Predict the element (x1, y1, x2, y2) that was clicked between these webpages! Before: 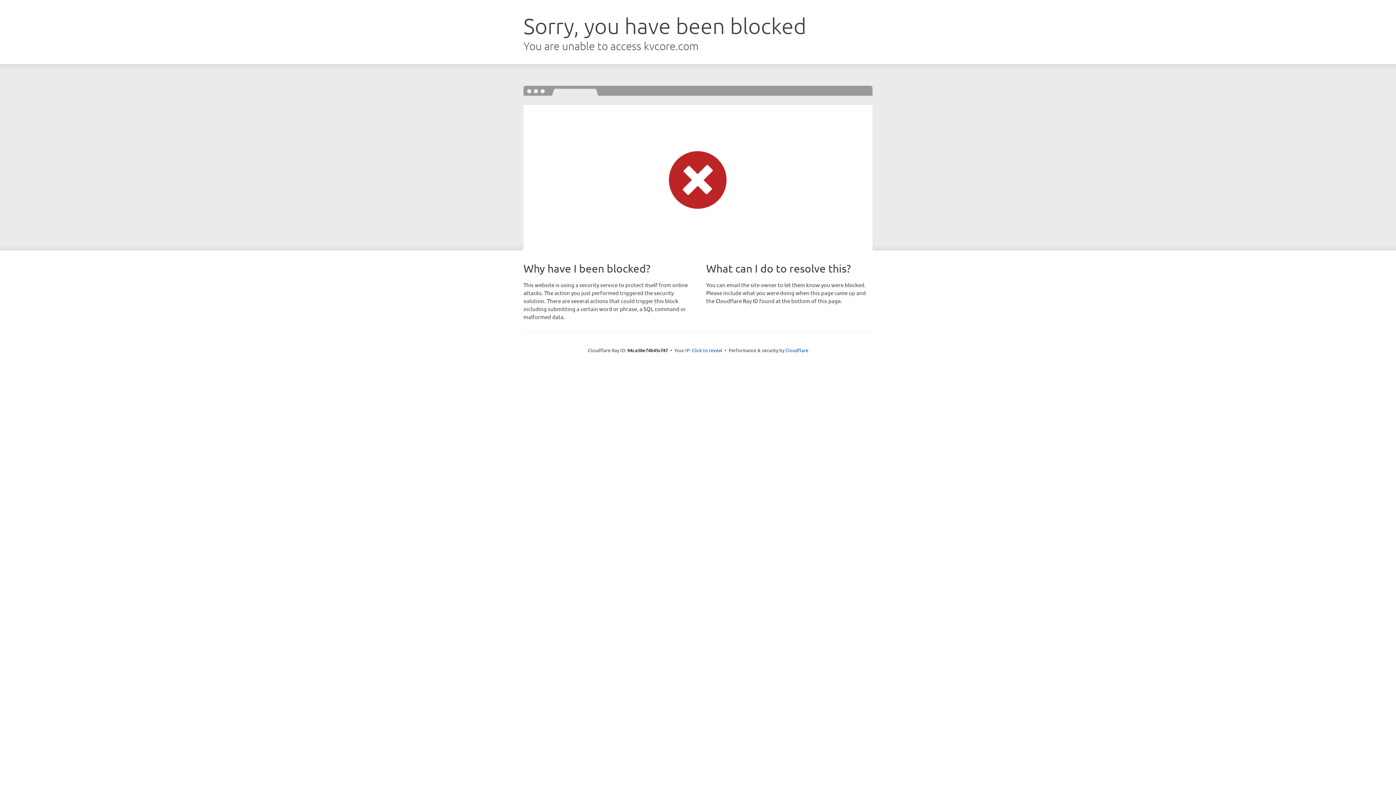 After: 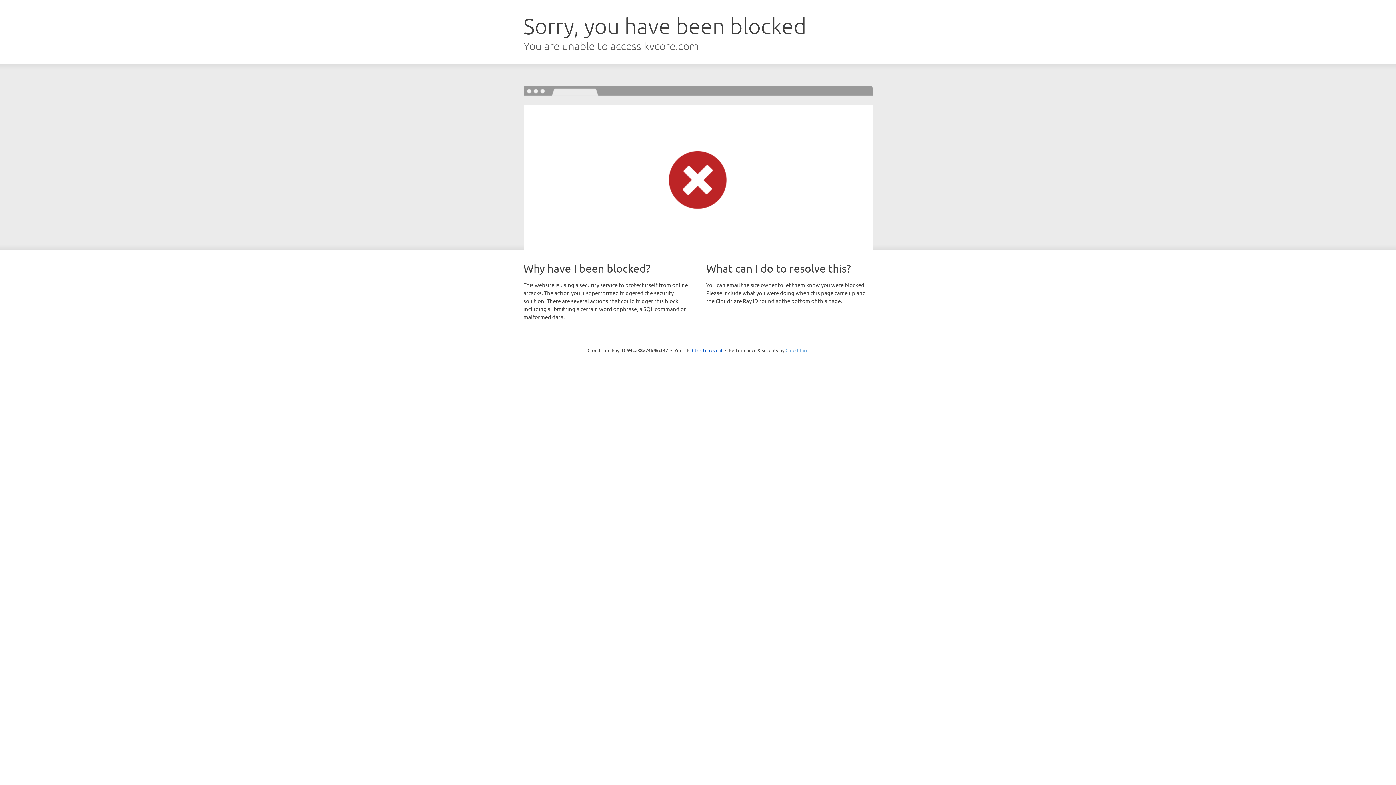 Action: bbox: (785, 347, 808, 353) label: Cloudflare